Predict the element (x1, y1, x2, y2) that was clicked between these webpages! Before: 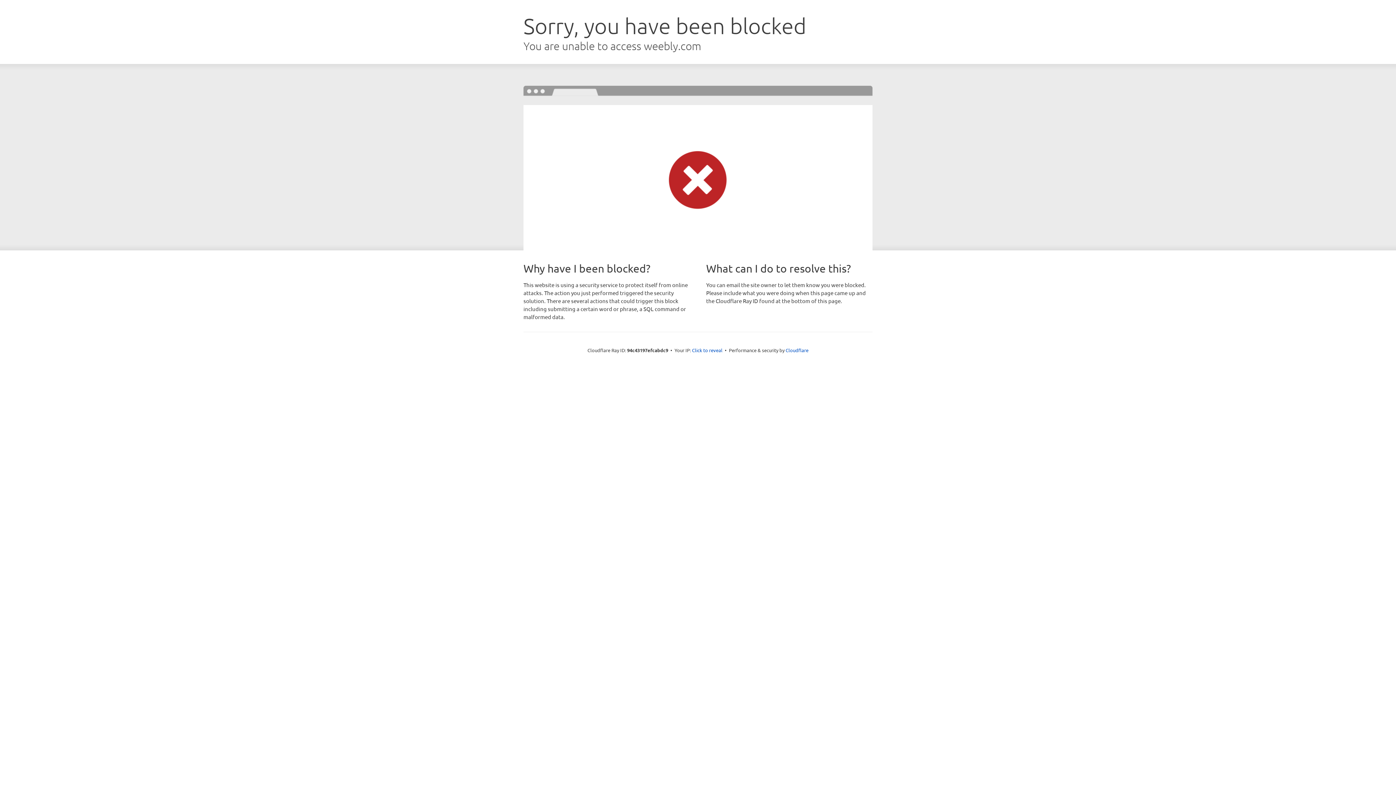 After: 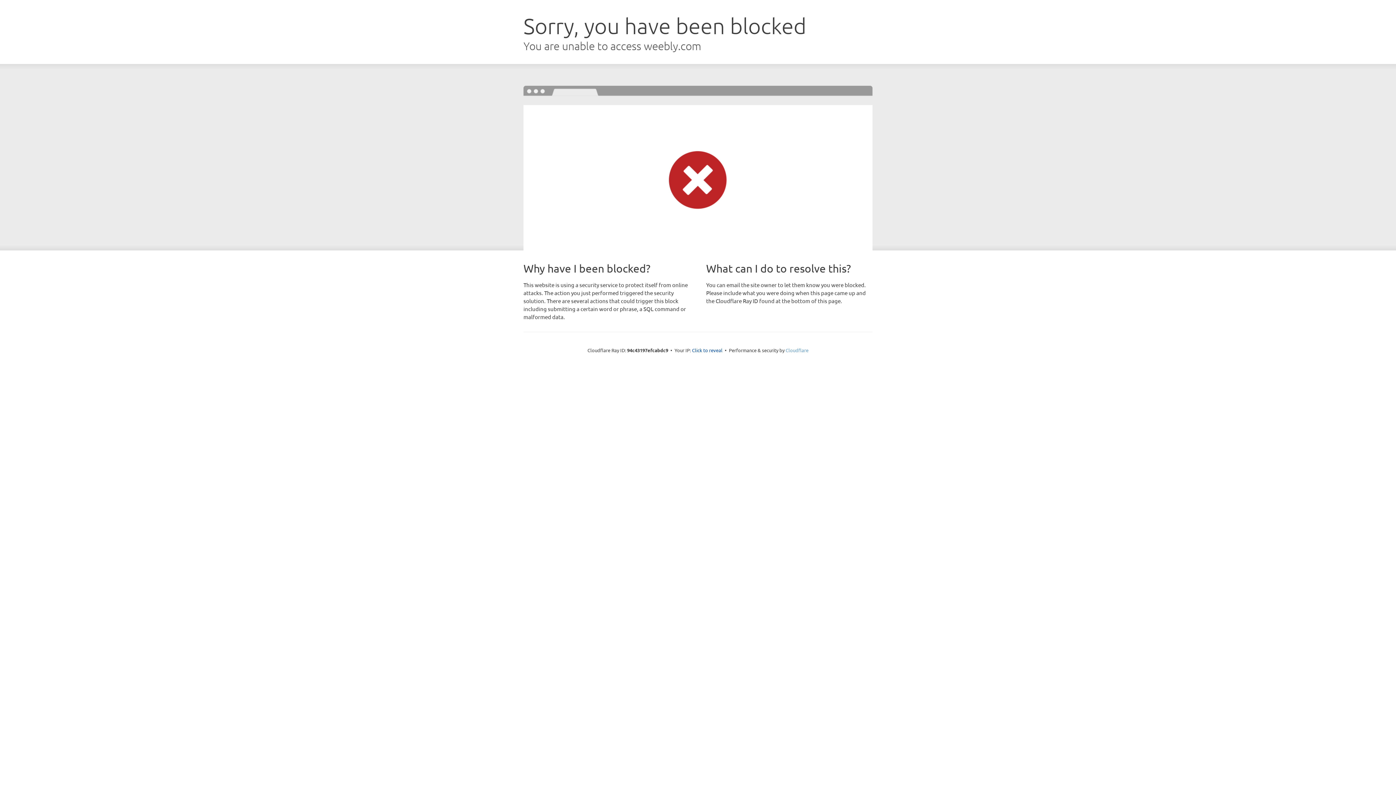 Action: label: Cloudflare bbox: (785, 347, 808, 353)